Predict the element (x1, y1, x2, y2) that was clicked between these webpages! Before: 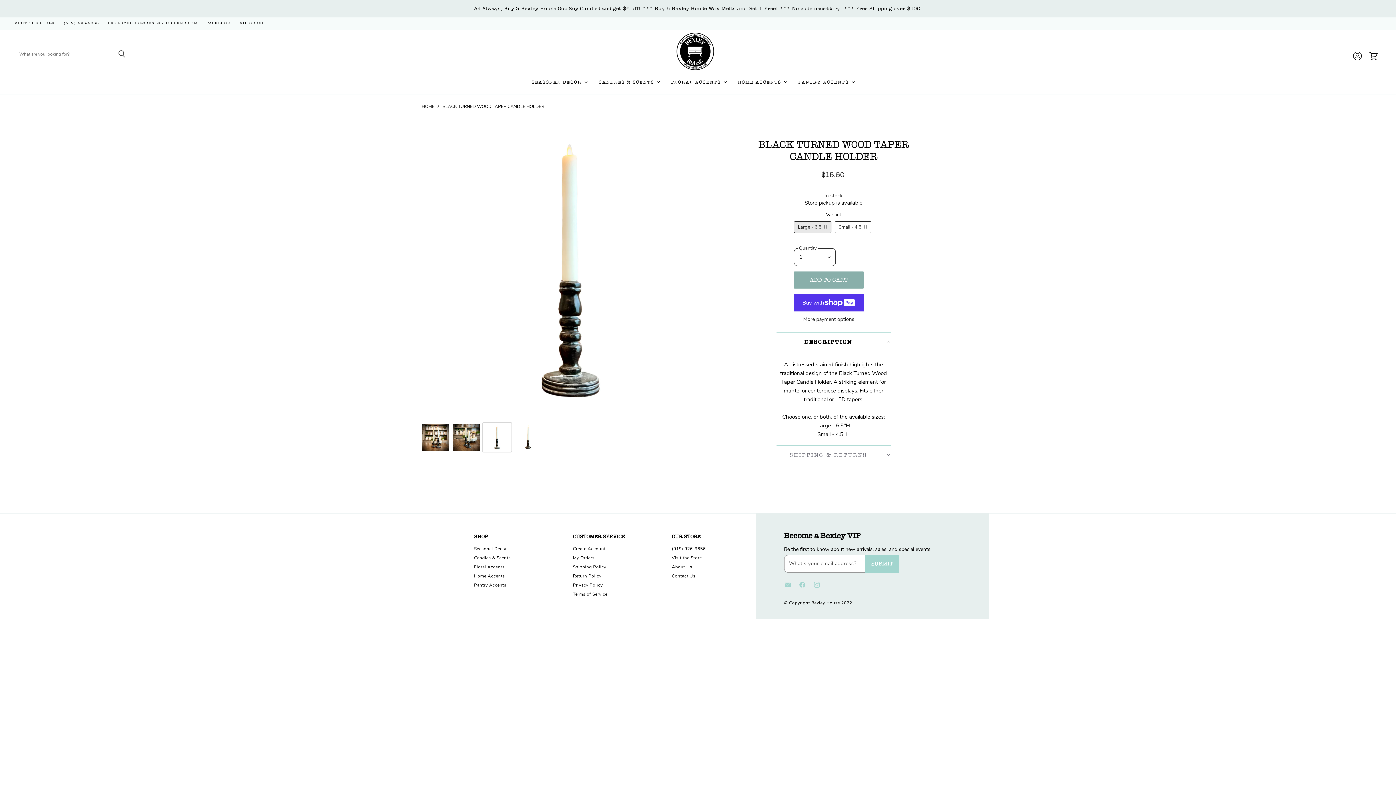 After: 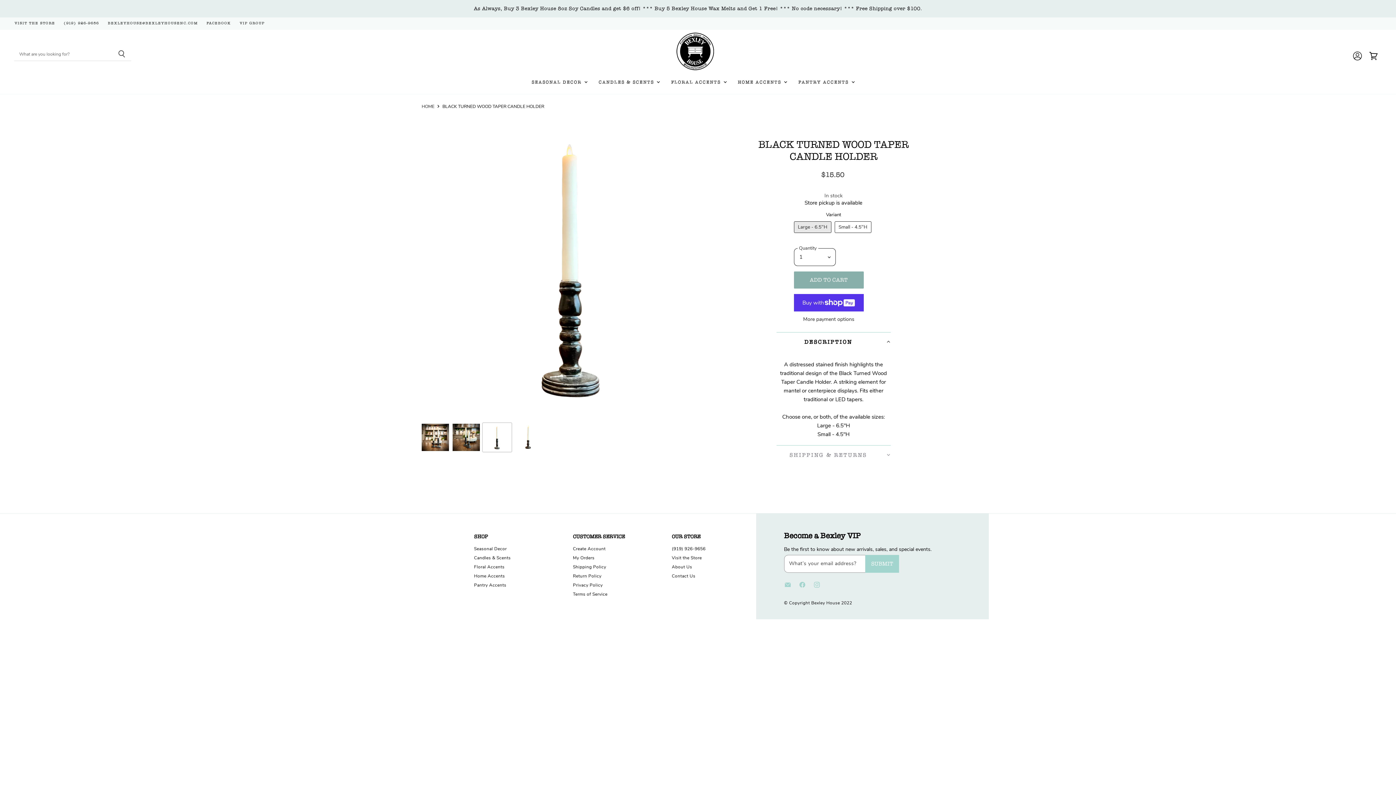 Action: bbox: (206, 21, 231, 25) label: FACEBOOK